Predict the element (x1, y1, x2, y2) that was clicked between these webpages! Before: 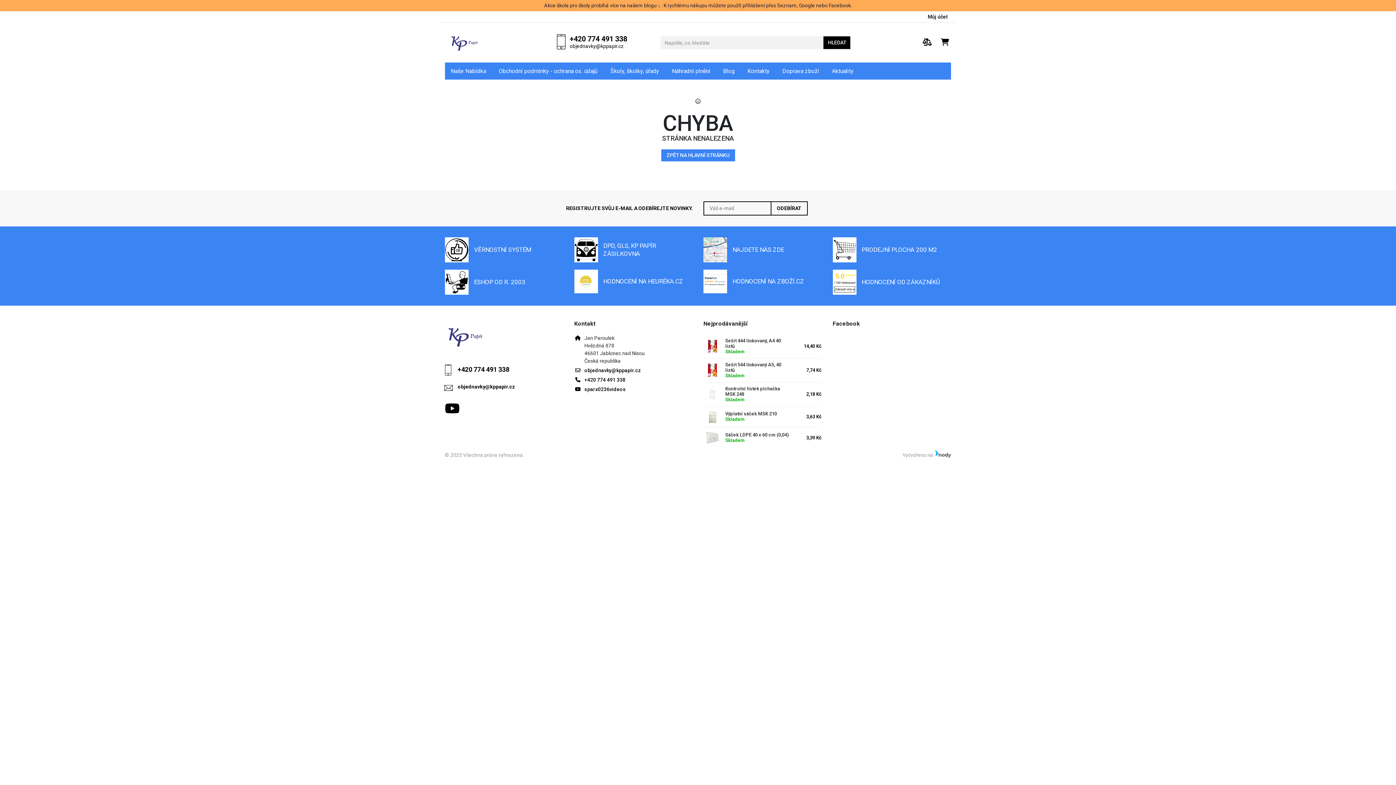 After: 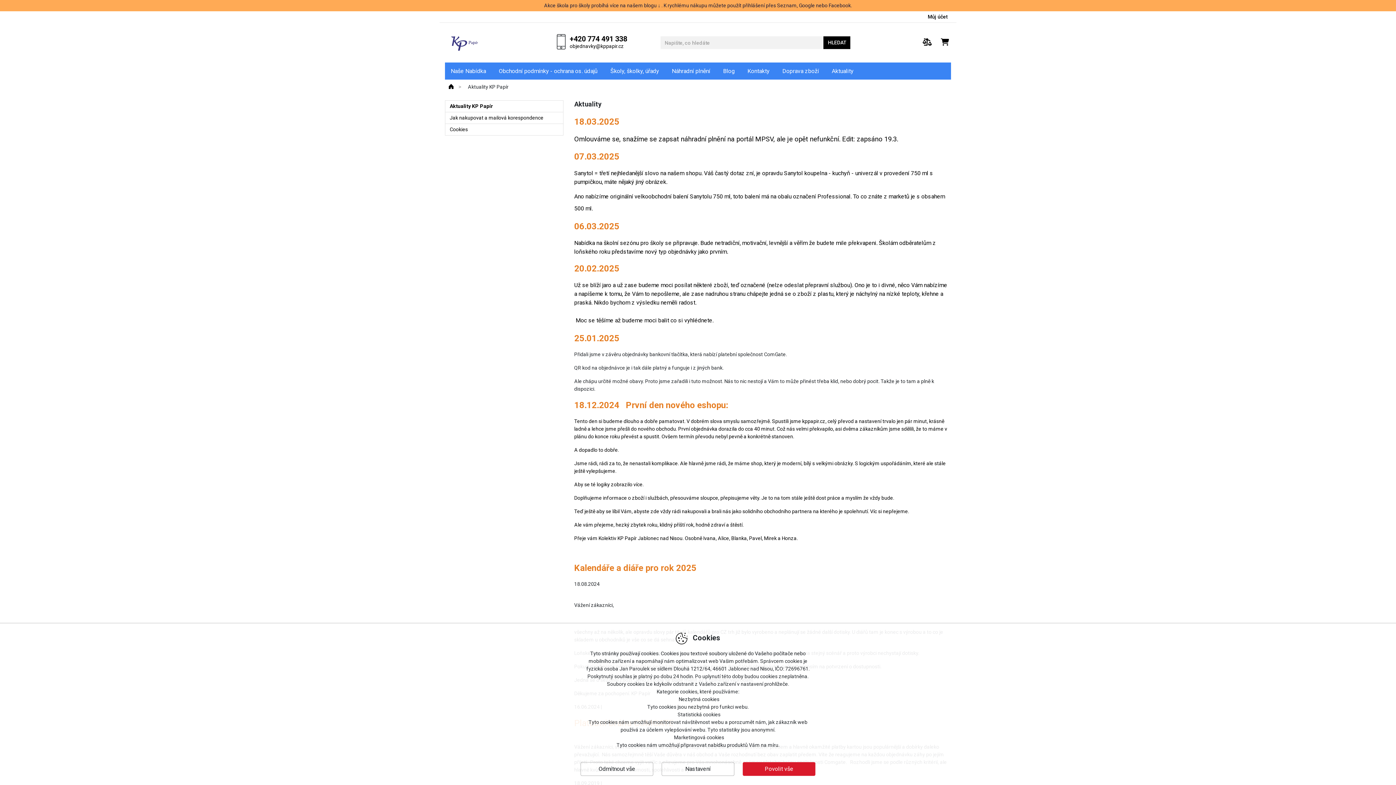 Action: label: Aktuality bbox: (826, 62, 859, 79)